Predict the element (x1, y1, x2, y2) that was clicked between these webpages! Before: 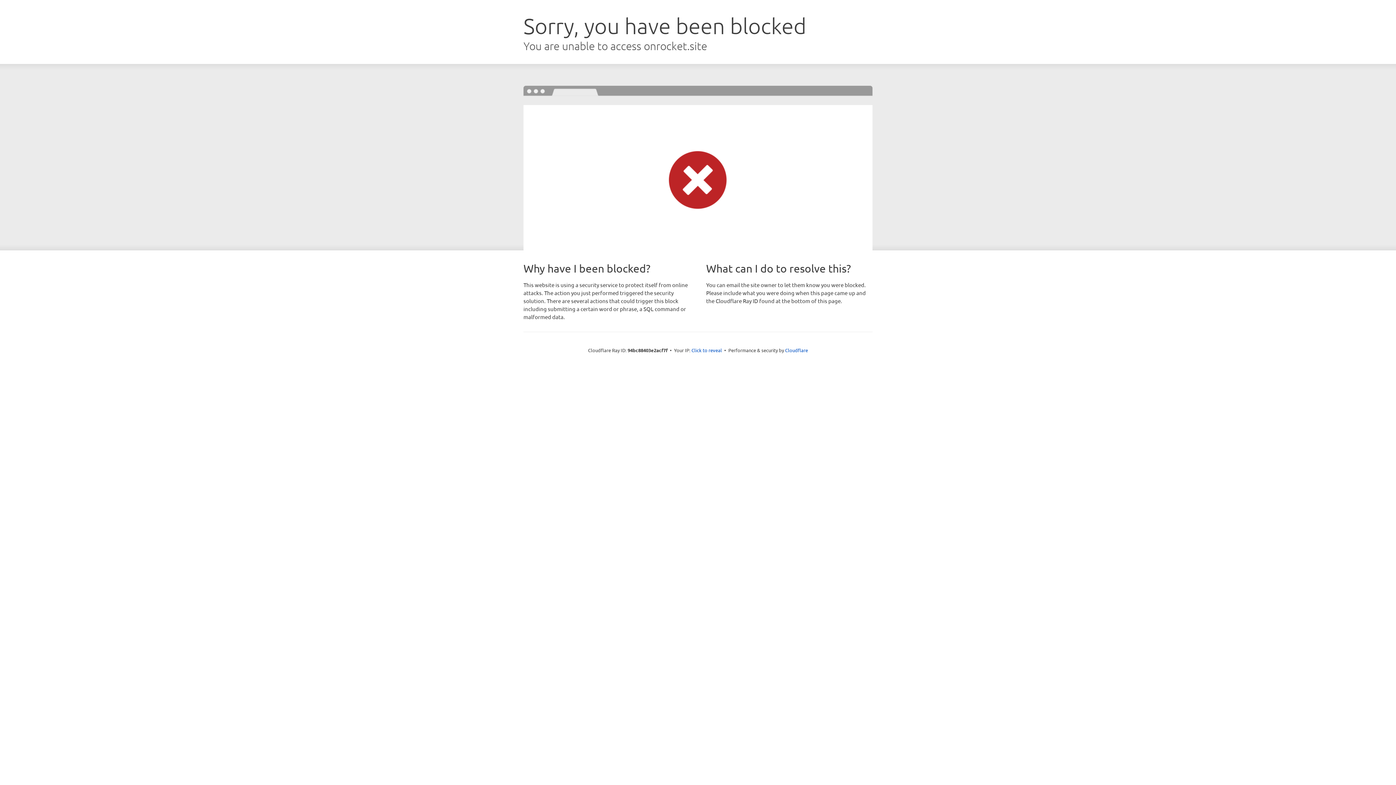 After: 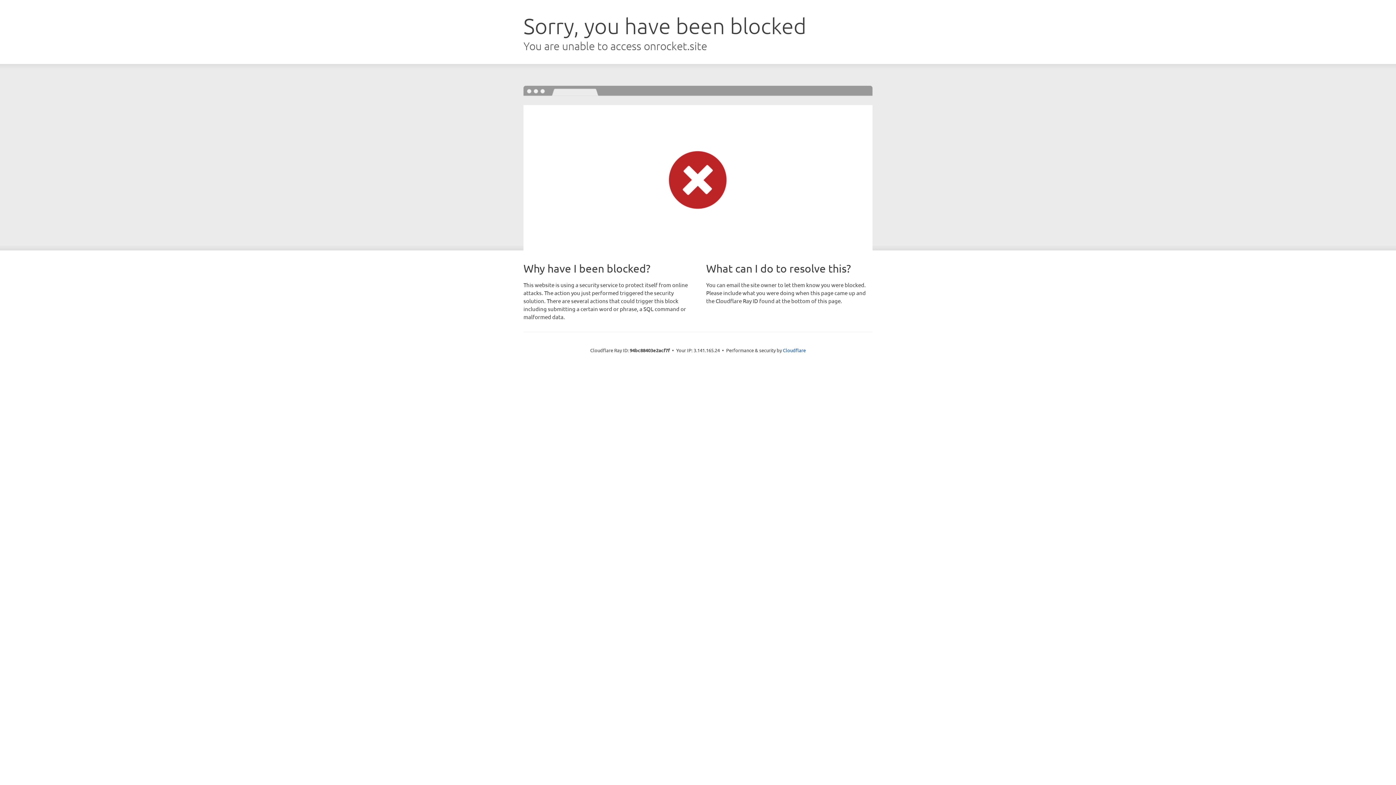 Action: bbox: (691, 346, 722, 353) label: Click to reveal